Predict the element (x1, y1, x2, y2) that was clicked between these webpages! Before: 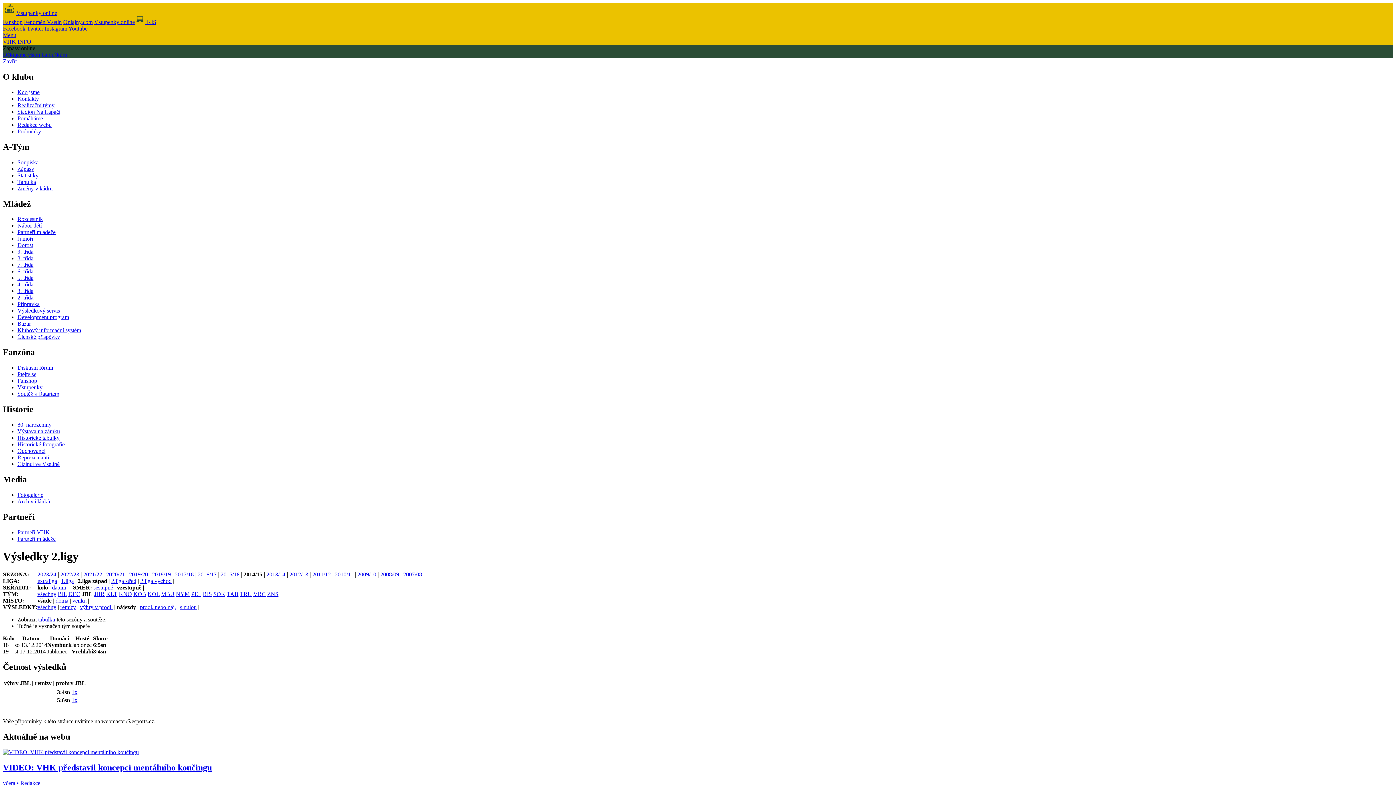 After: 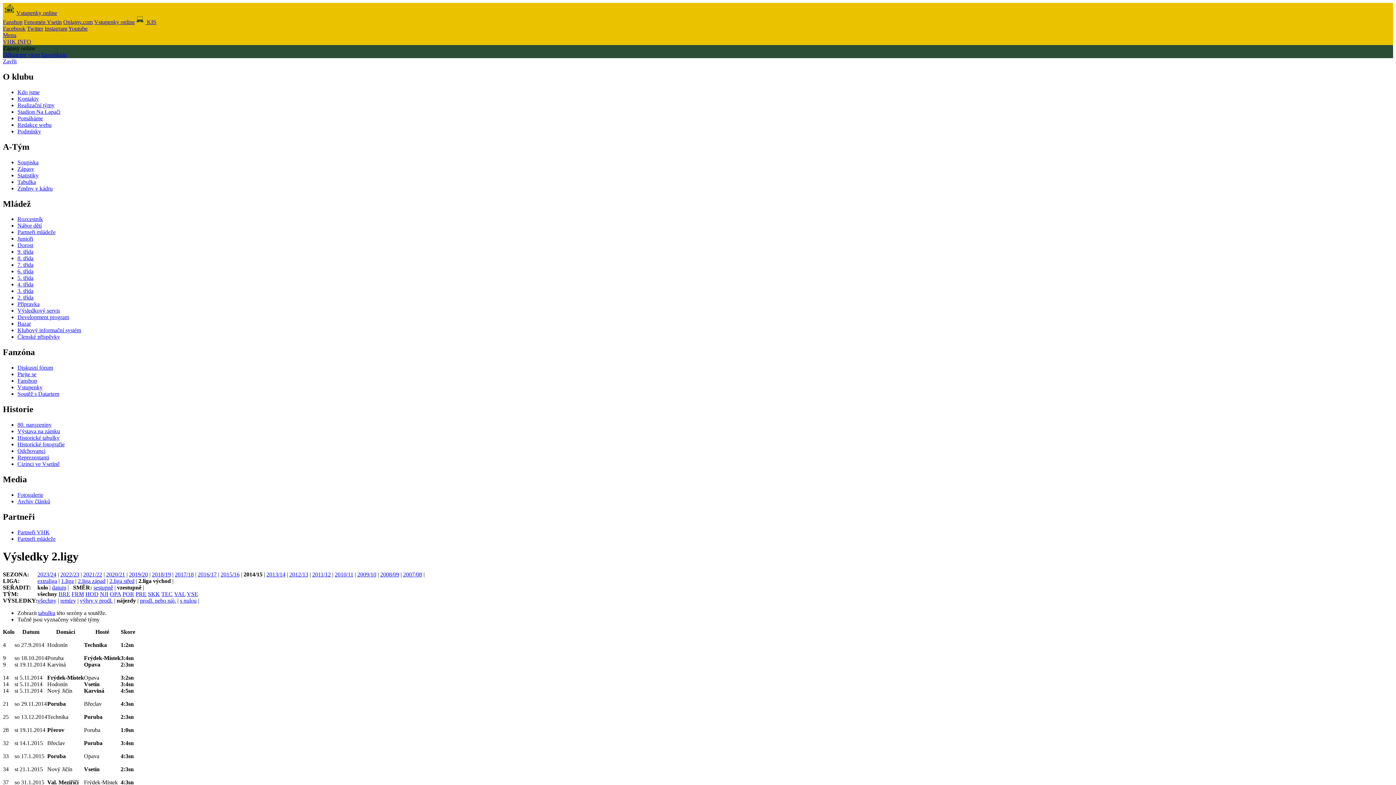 Action: bbox: (140, 578, 171, 584) label: 2.liga východ